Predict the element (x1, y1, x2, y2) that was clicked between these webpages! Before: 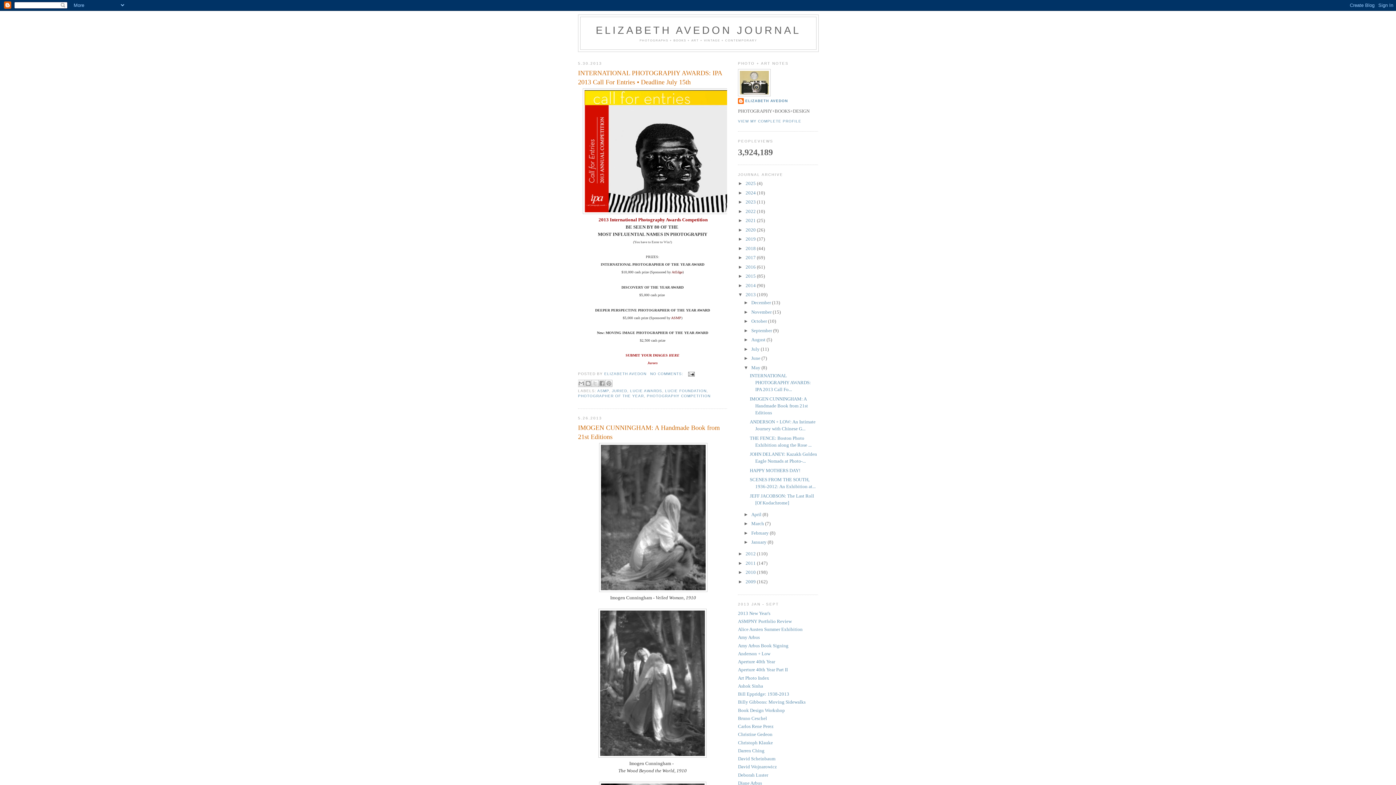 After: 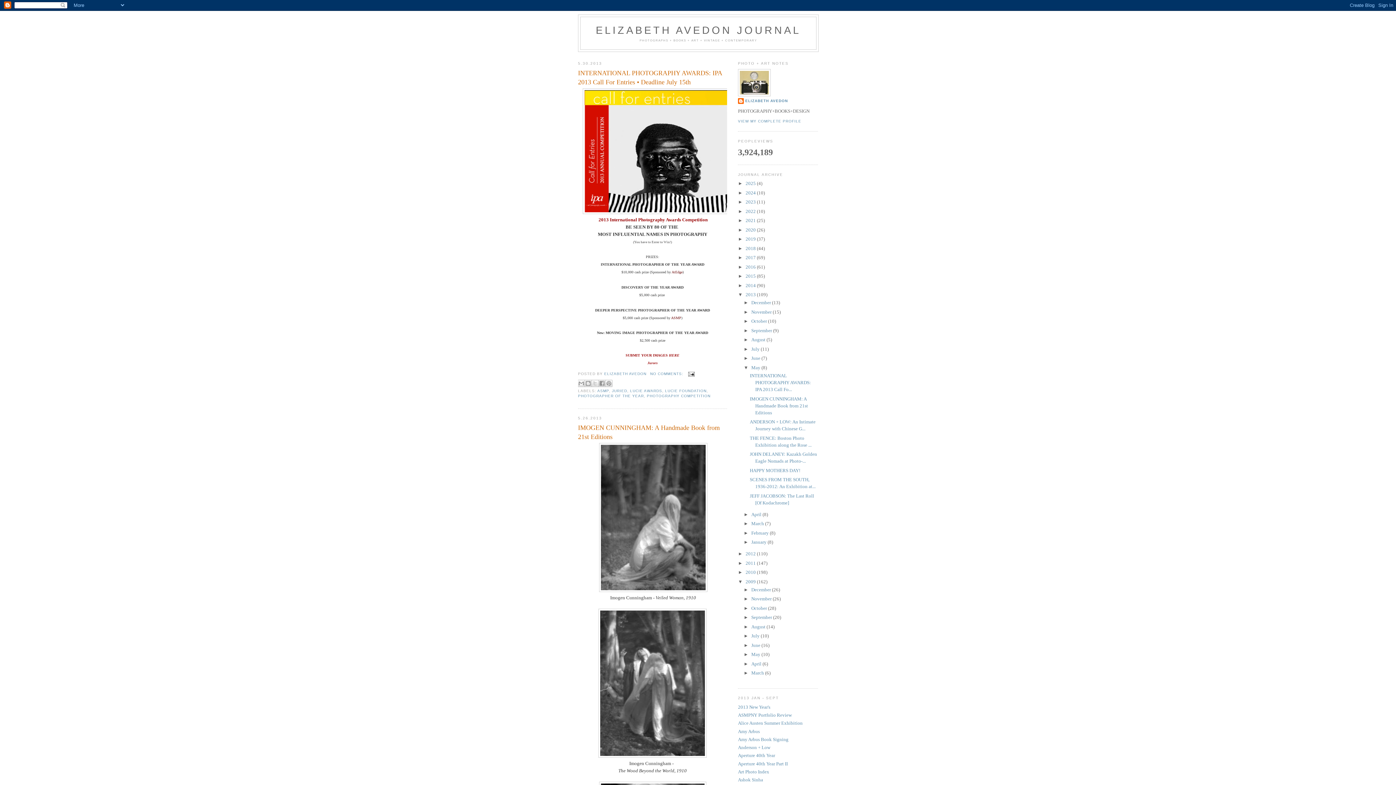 Action: bbox: (738, 579, 745, 584) label: ►  